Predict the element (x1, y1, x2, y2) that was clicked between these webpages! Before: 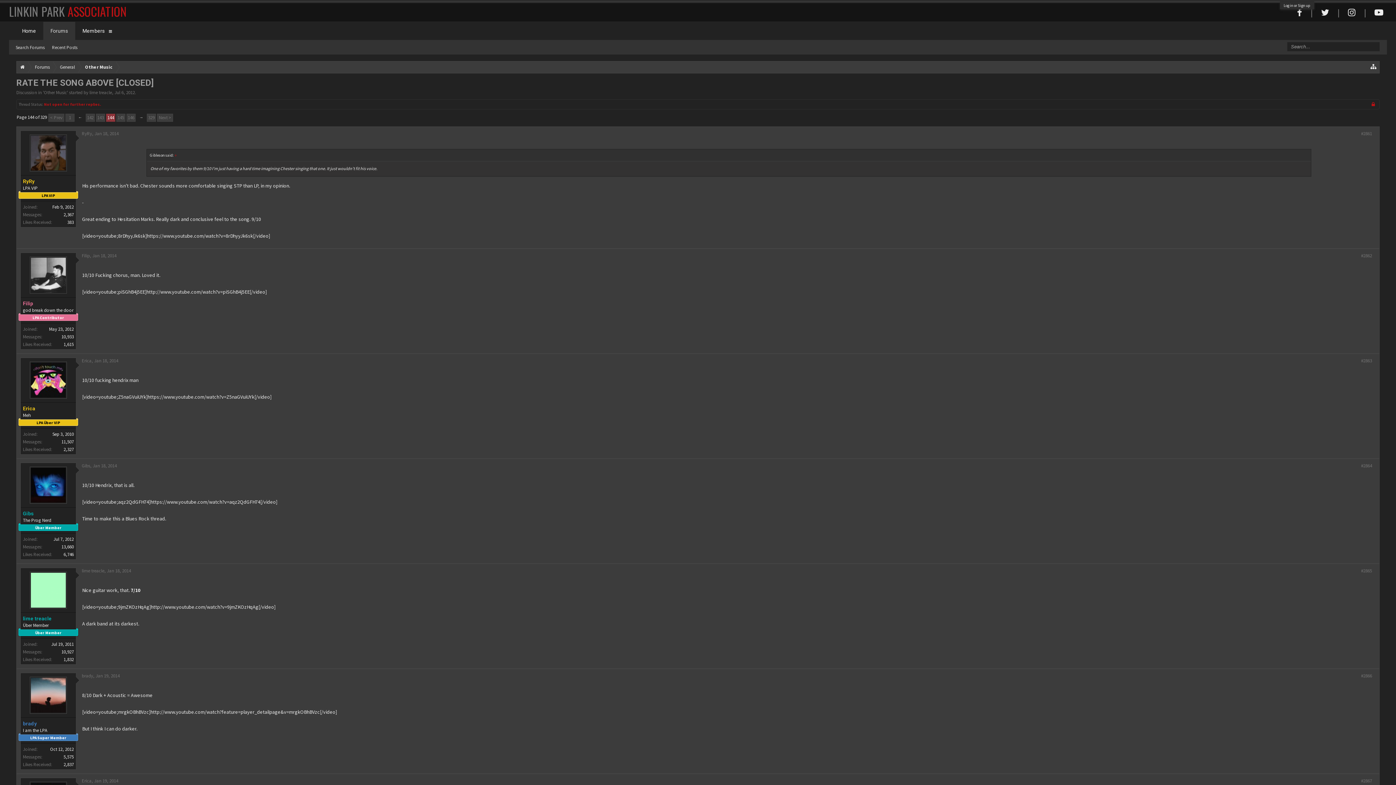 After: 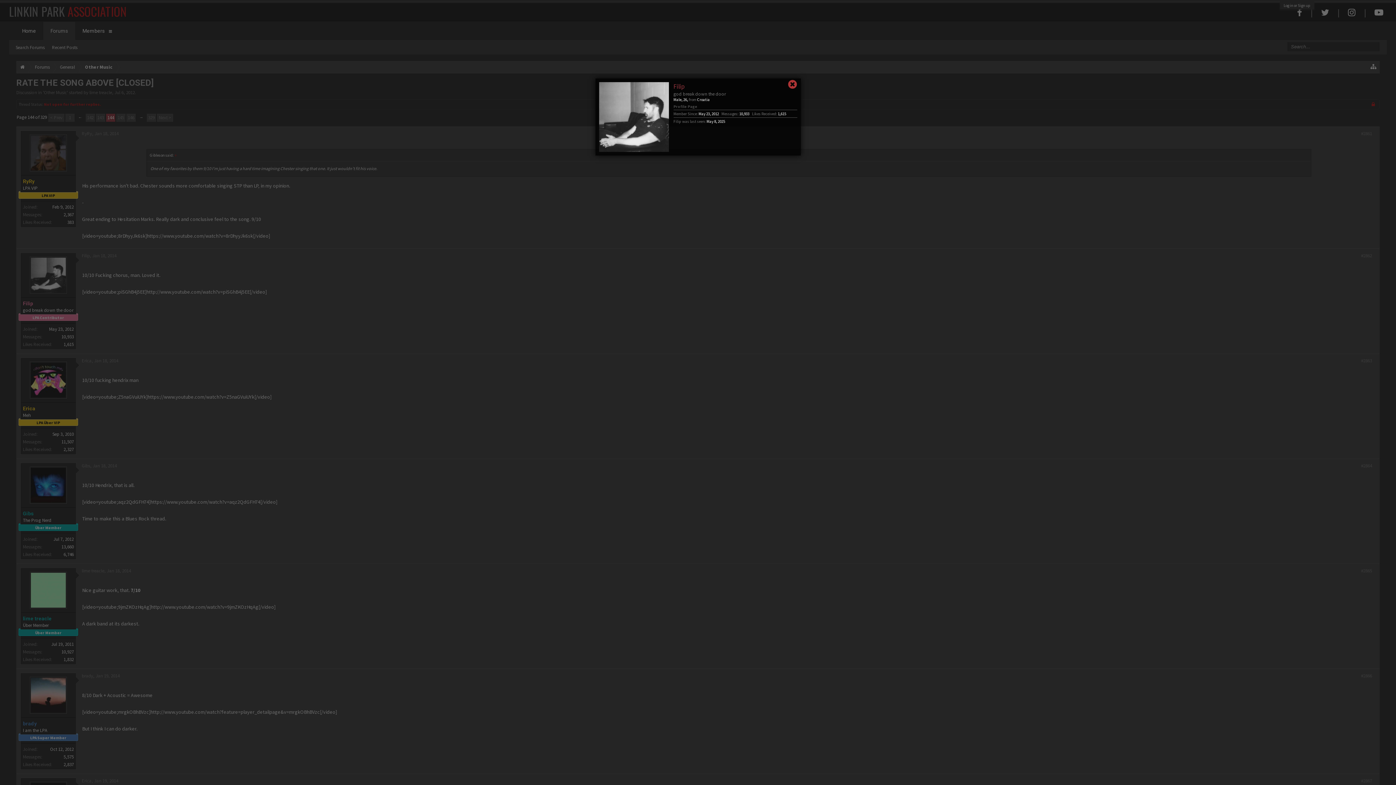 Action: bbox: (81, 252, 89, 258) label: Filip